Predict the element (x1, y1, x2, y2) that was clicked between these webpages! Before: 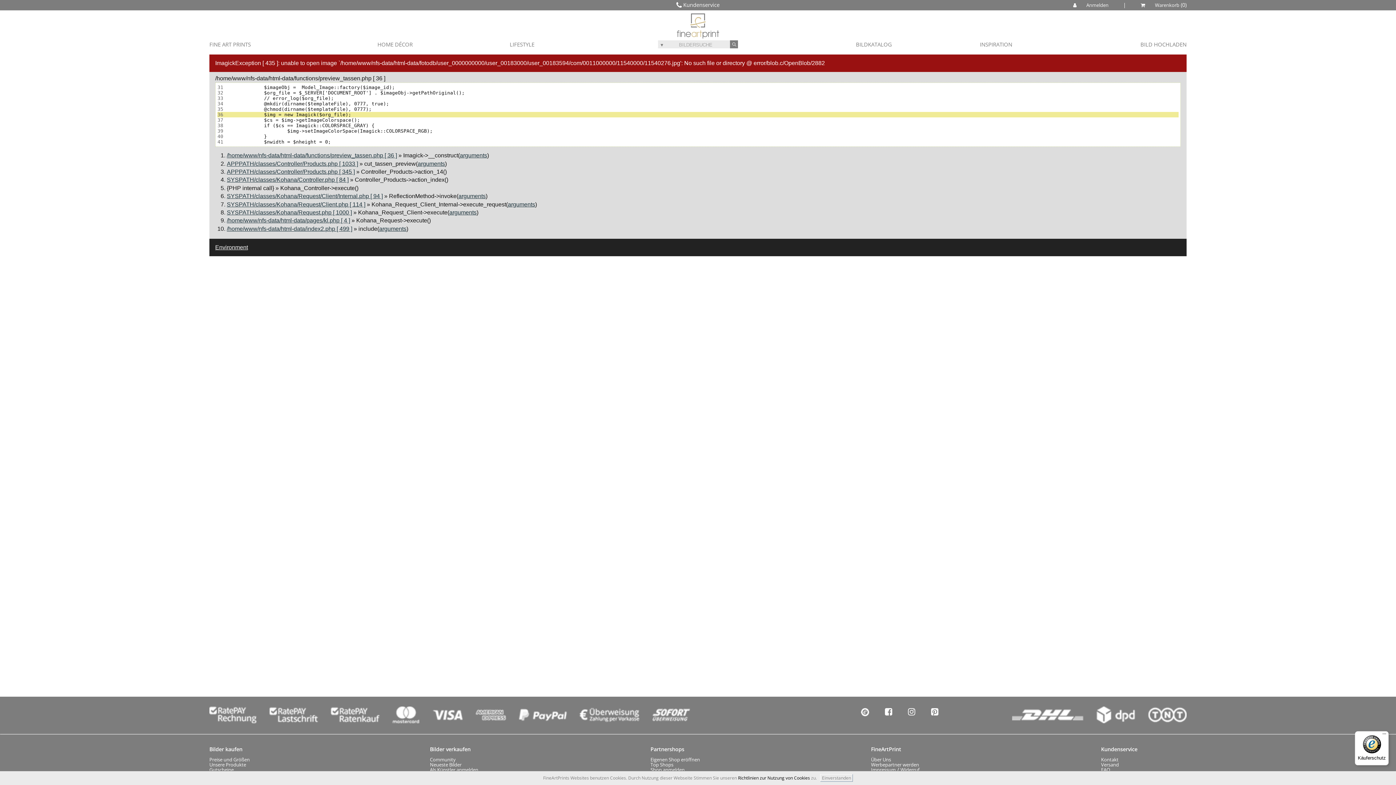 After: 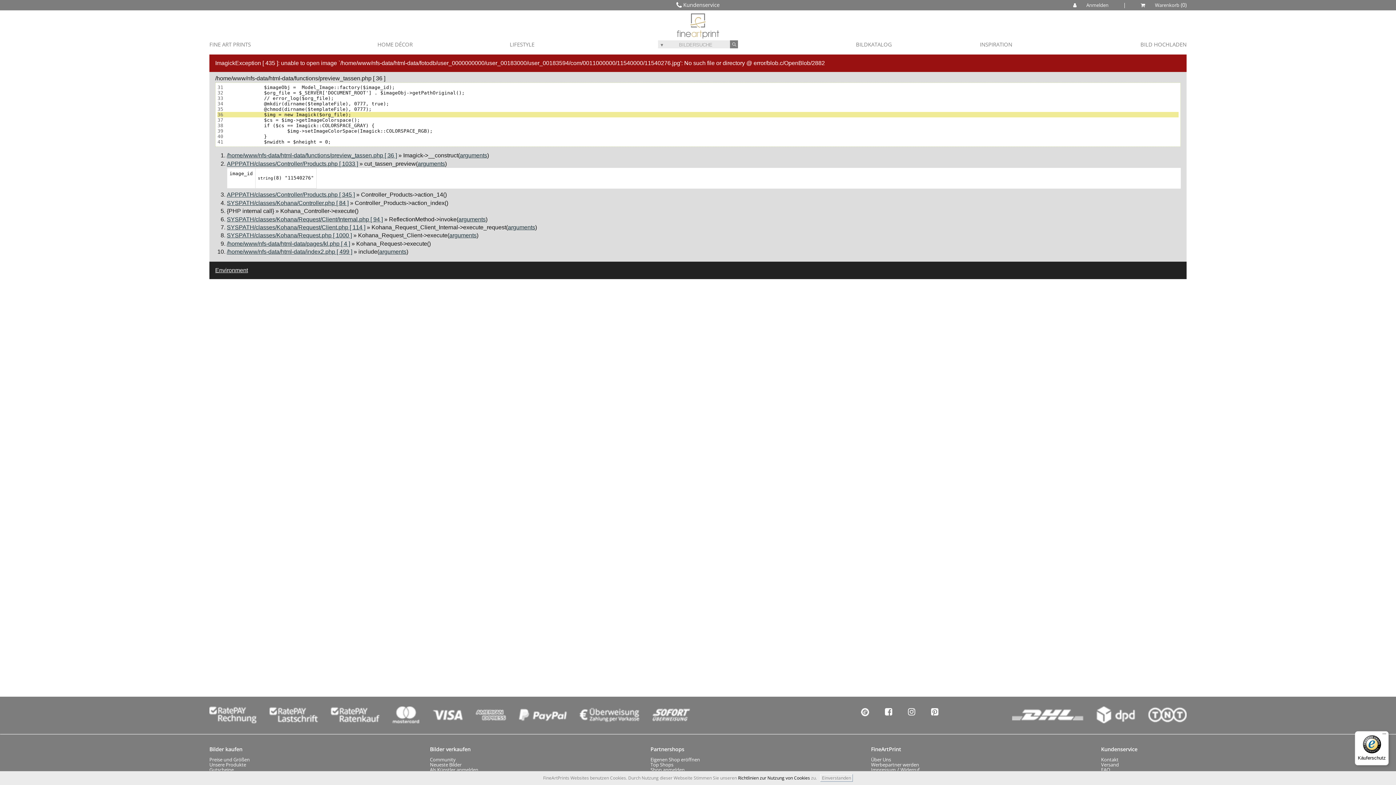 Action: label: arguments bbox: (417, 160, 445, 166)